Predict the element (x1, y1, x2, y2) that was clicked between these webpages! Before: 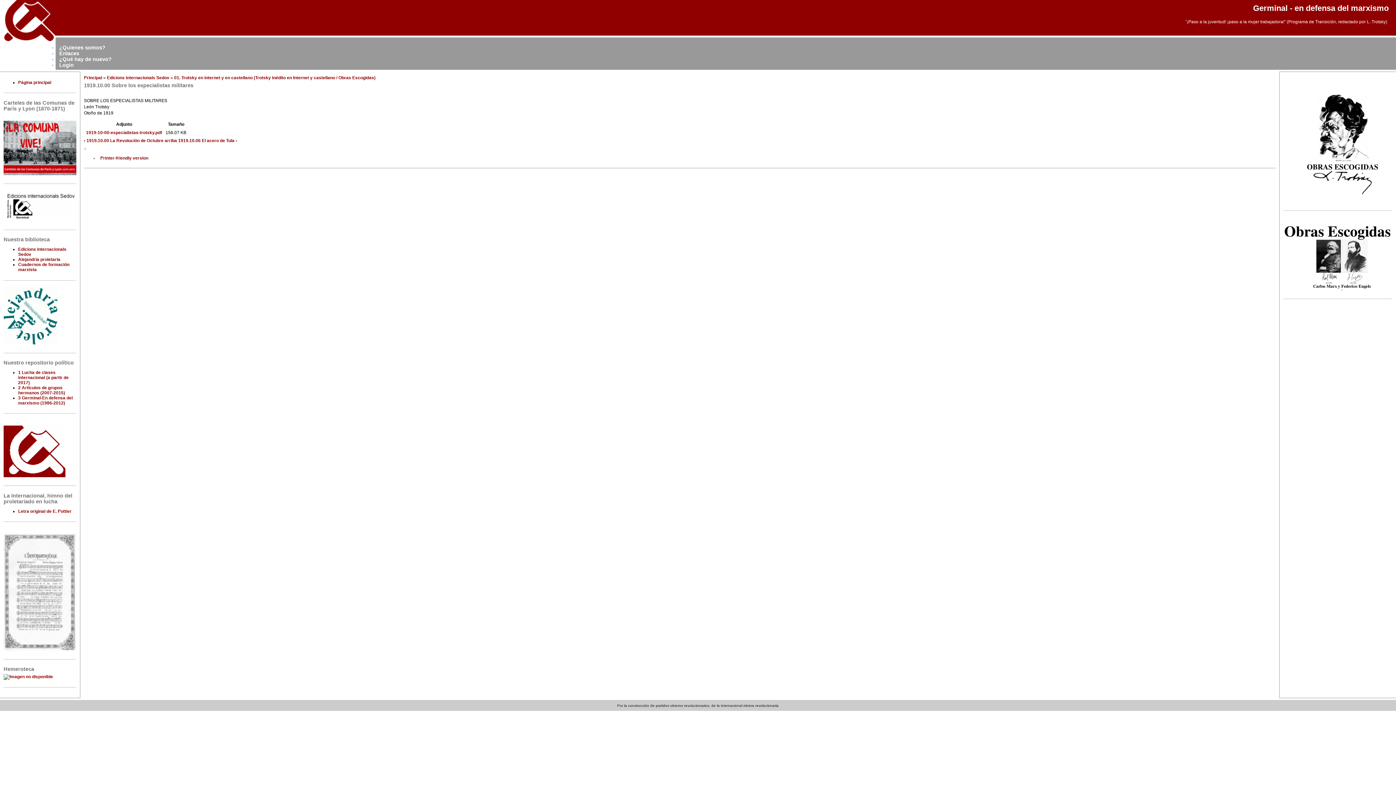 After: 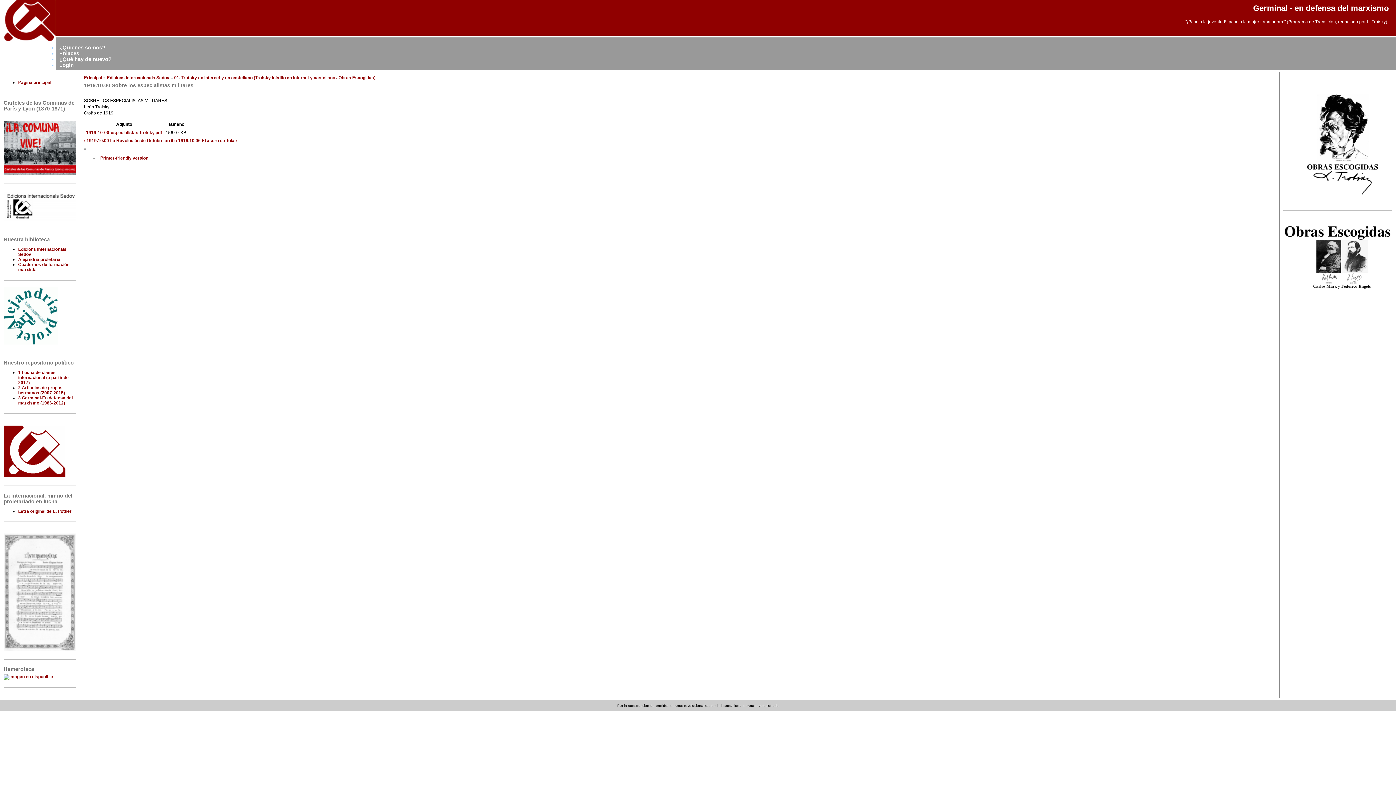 Action: label: 
 bbox: (3, 340, 58, 345)